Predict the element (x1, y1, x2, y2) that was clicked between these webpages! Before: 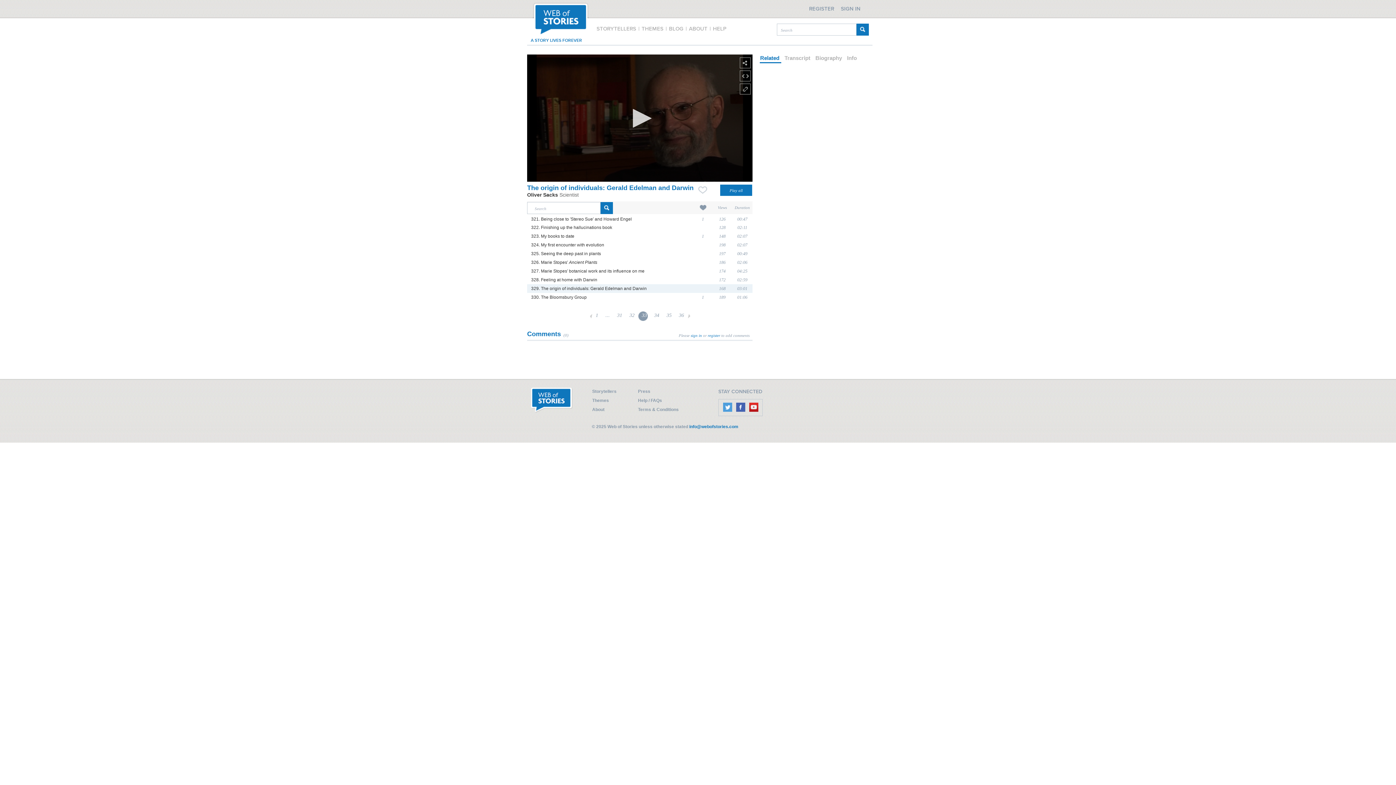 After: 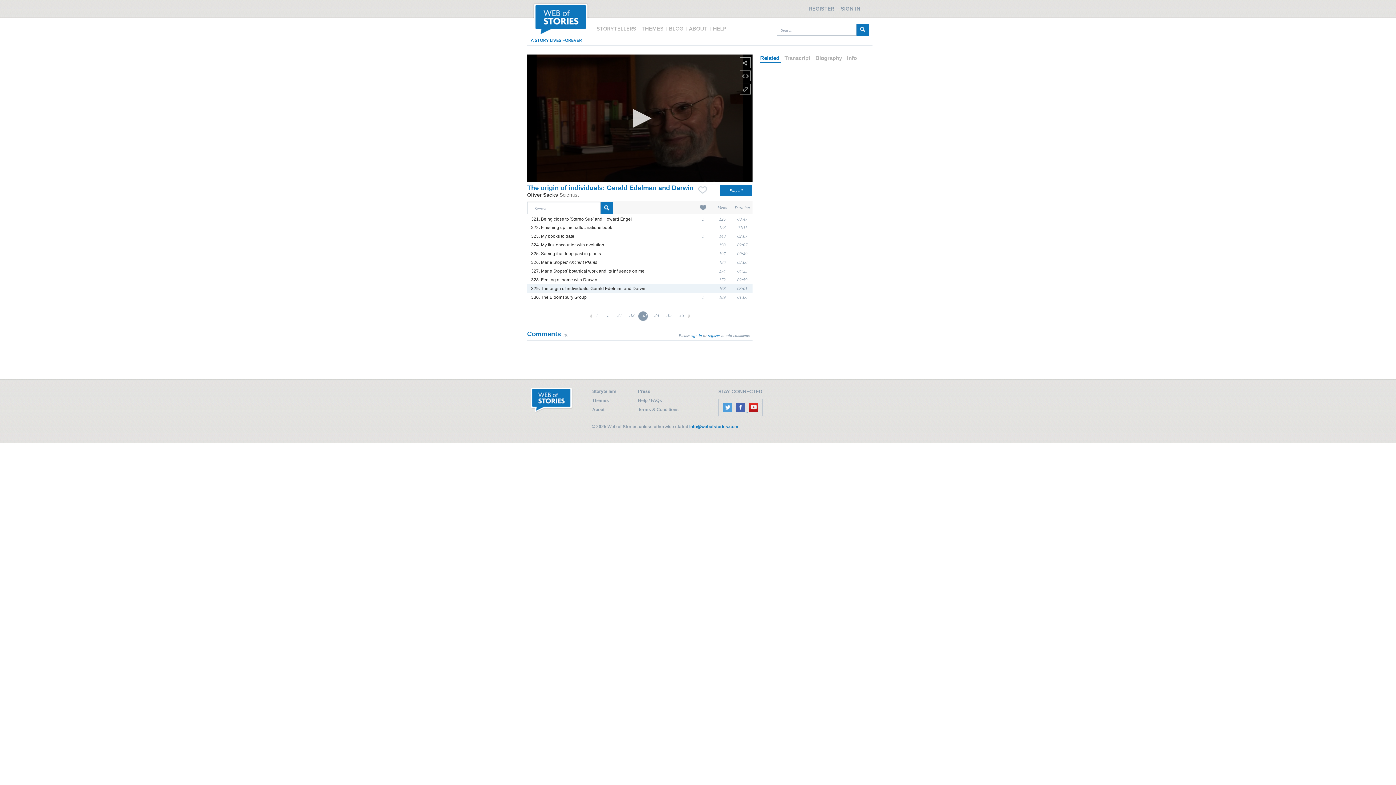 Action: label:   bbox: (734, 408, 747, 413)